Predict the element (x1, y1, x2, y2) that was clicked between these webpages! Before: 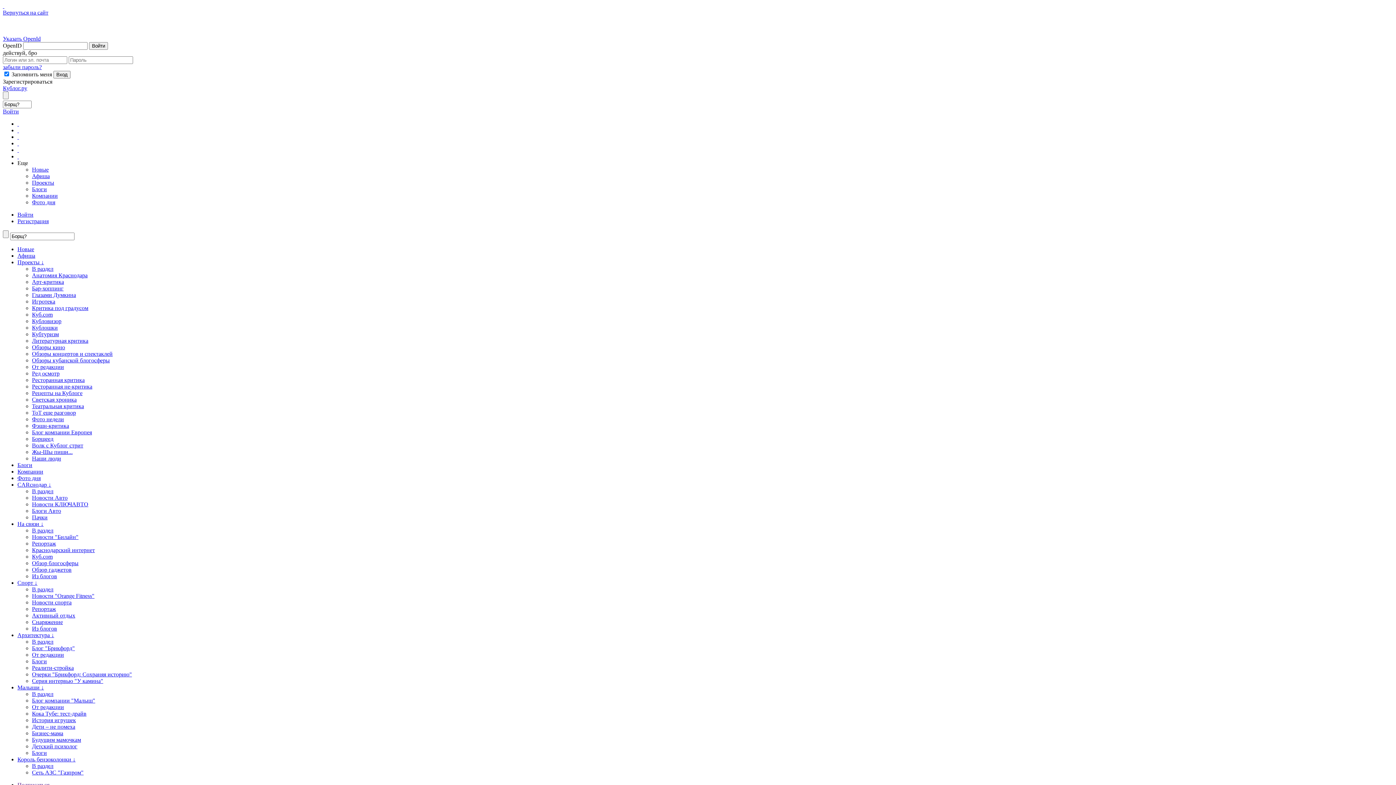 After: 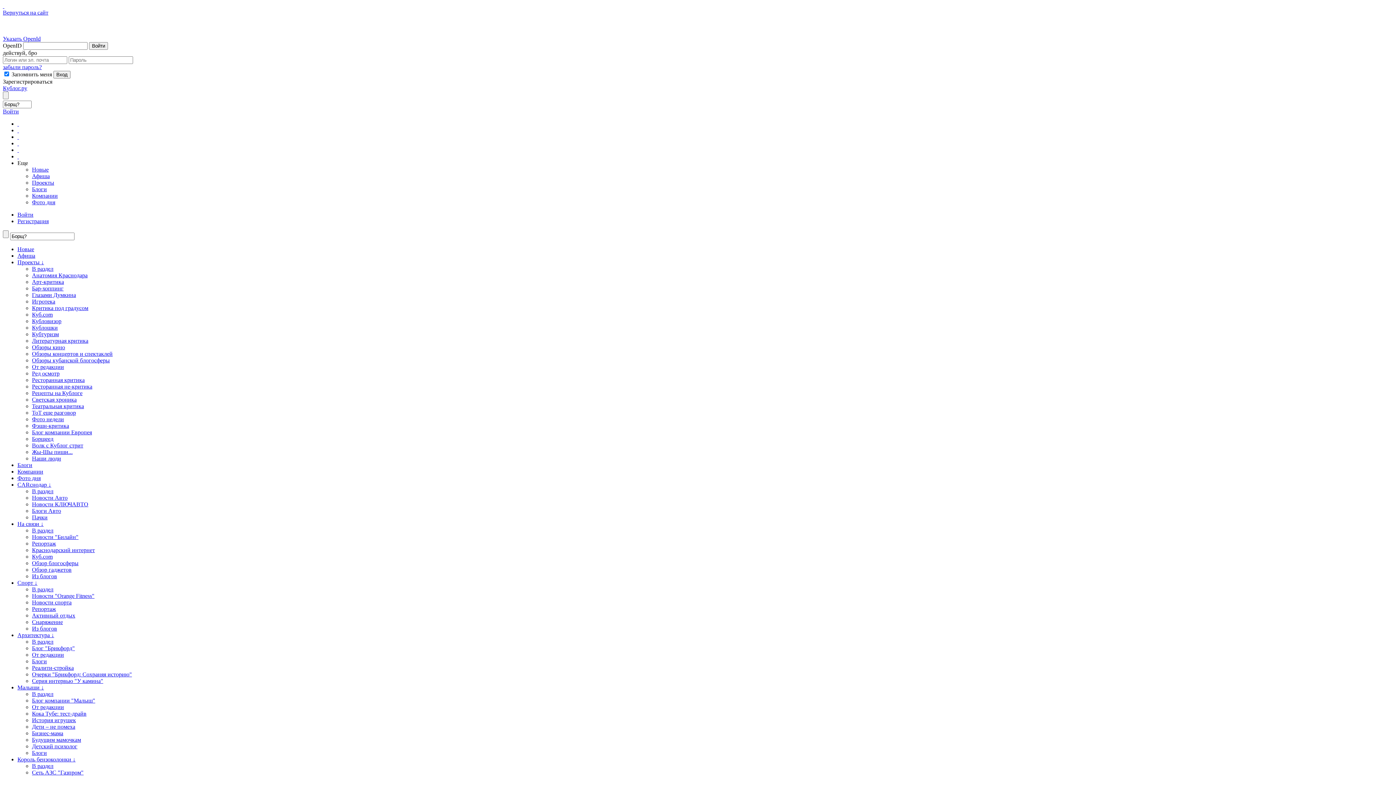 Action: bbox: (32, 671, 132, 677) label: Очерки "Брикфорд: Сохраняя историю"